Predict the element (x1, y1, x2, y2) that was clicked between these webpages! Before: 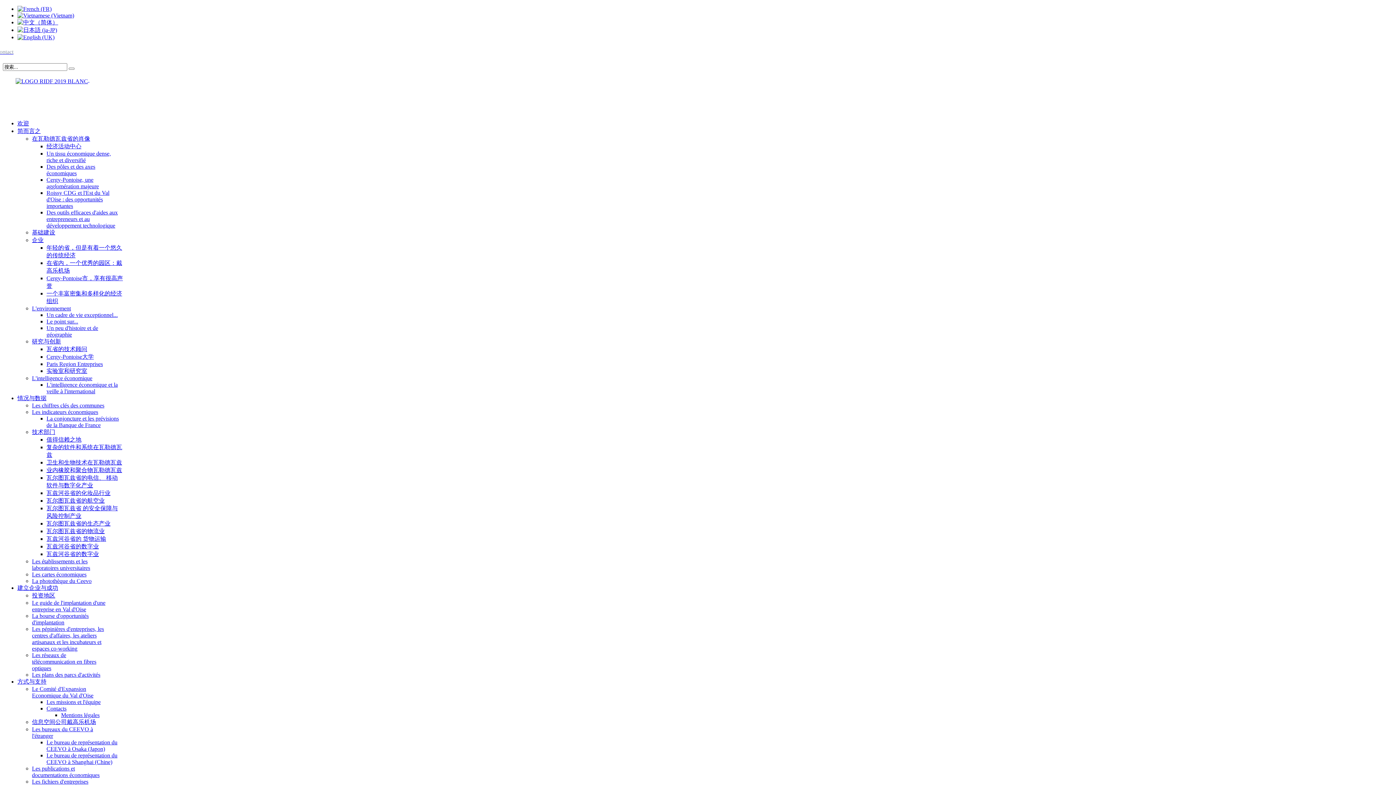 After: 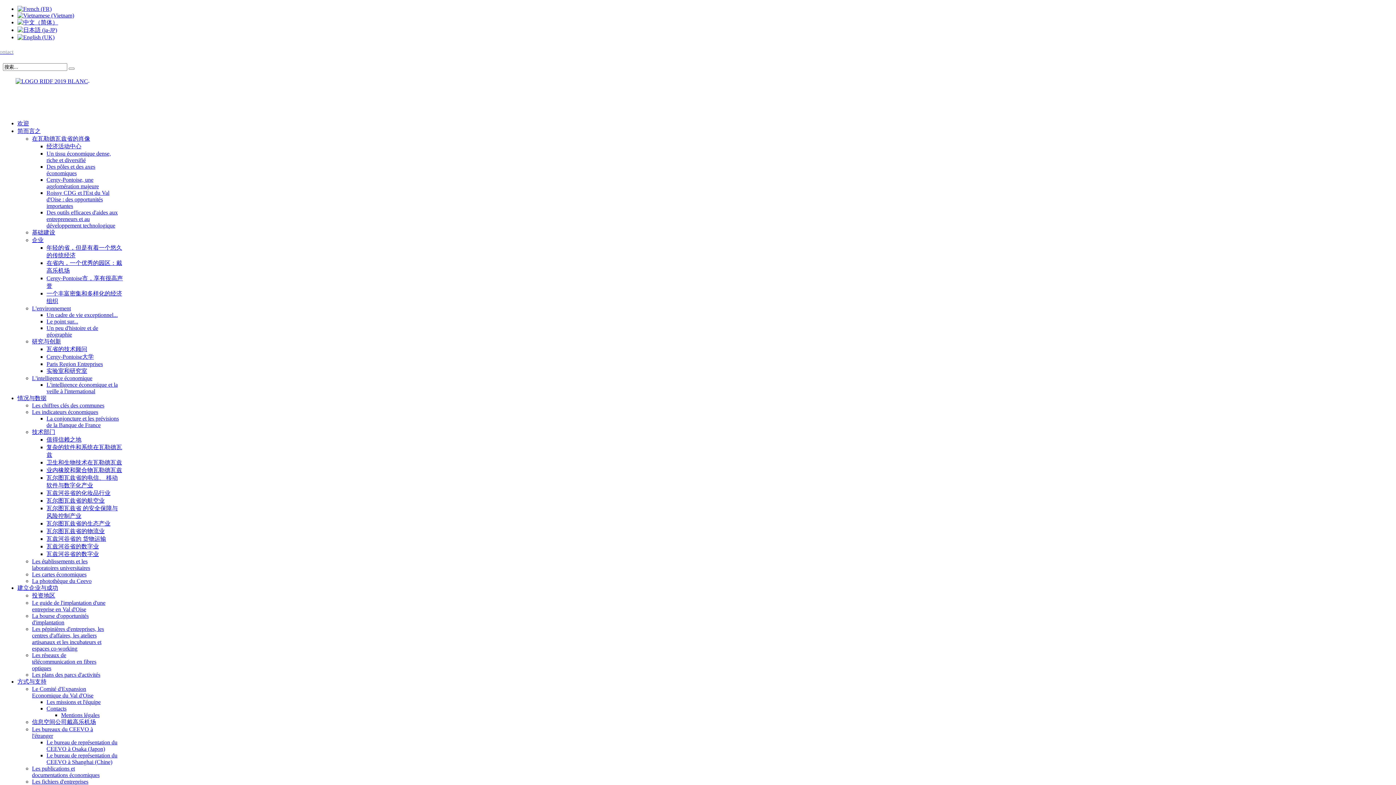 Action: bbox: (46, 312, 117, 318) label: Un cadre de vie exceptionnel...